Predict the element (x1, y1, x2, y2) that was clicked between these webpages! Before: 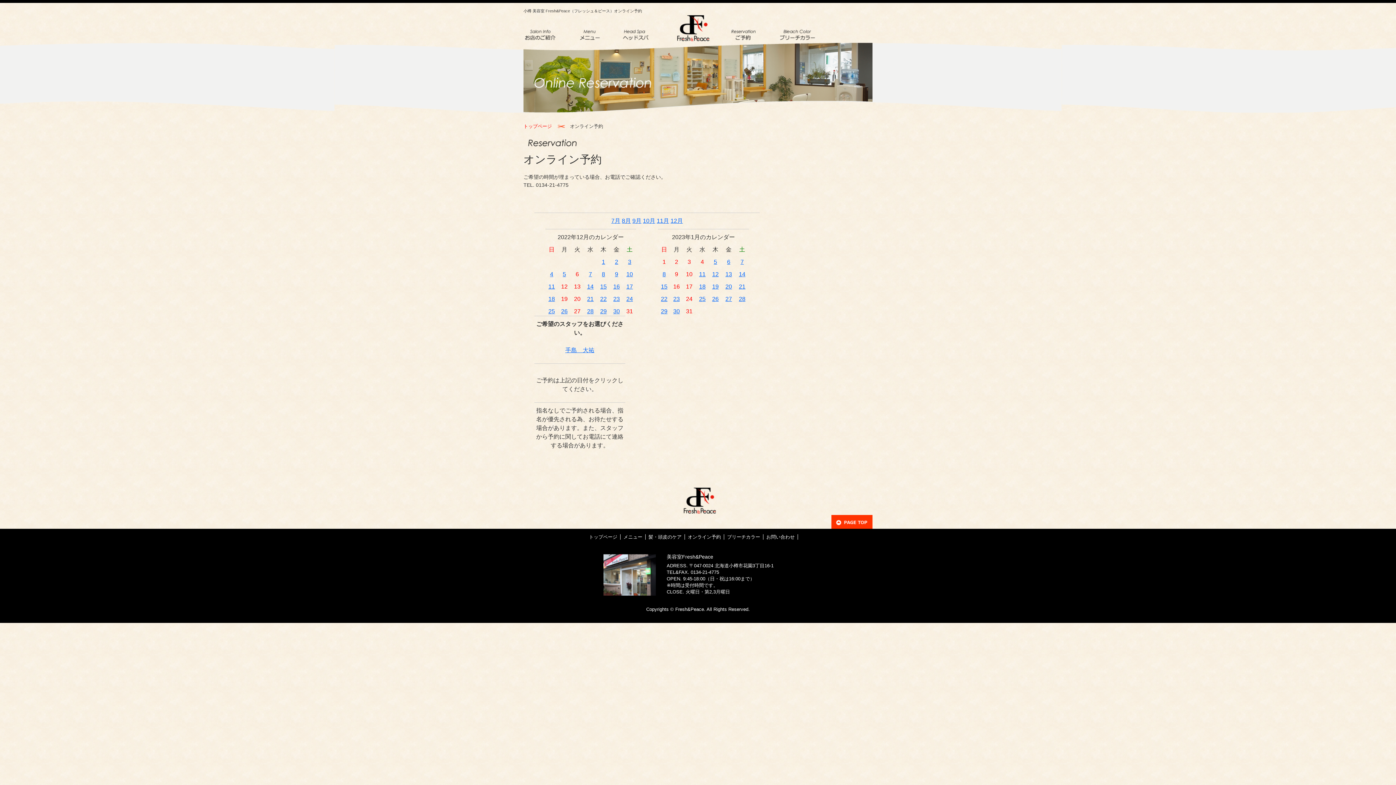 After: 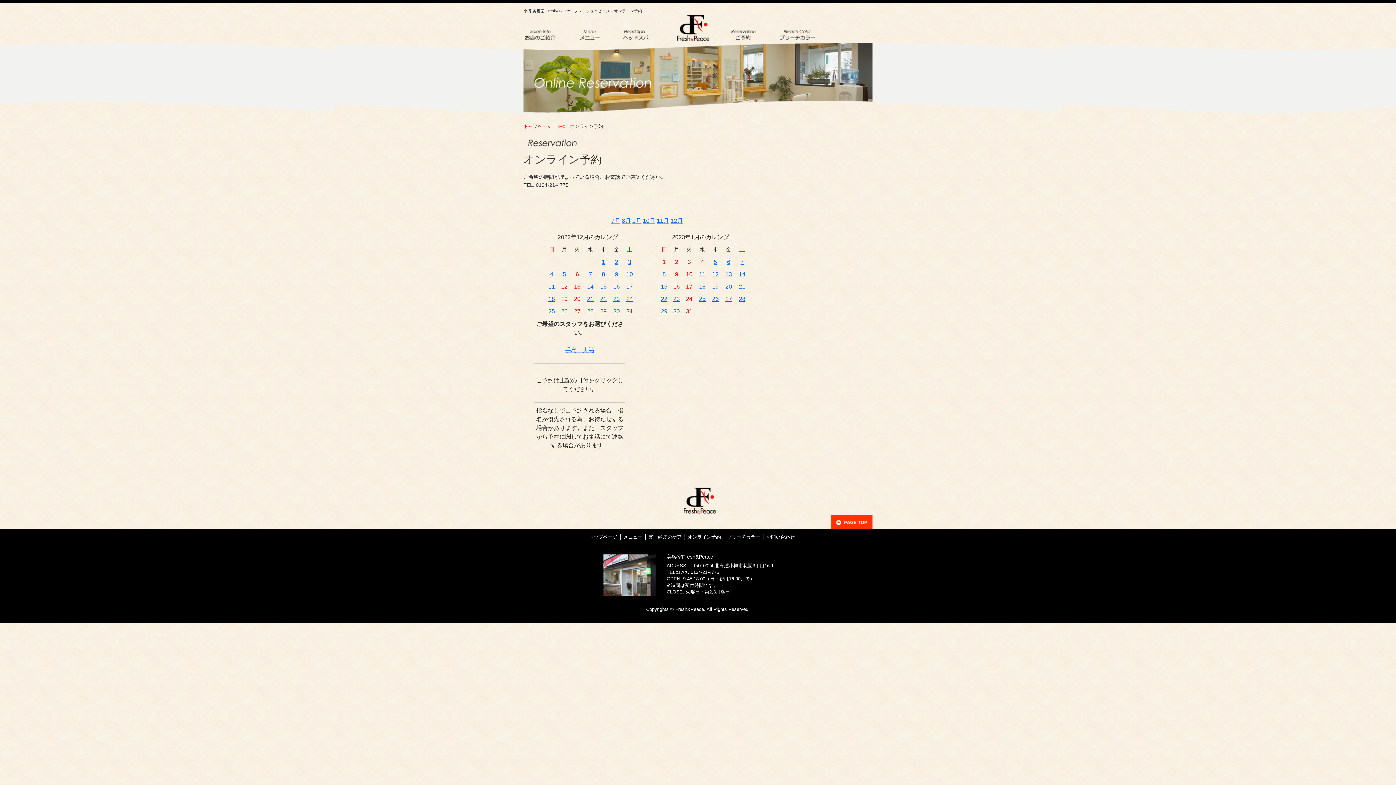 Action: bbox: (561, 308, 567, 314) label: 26